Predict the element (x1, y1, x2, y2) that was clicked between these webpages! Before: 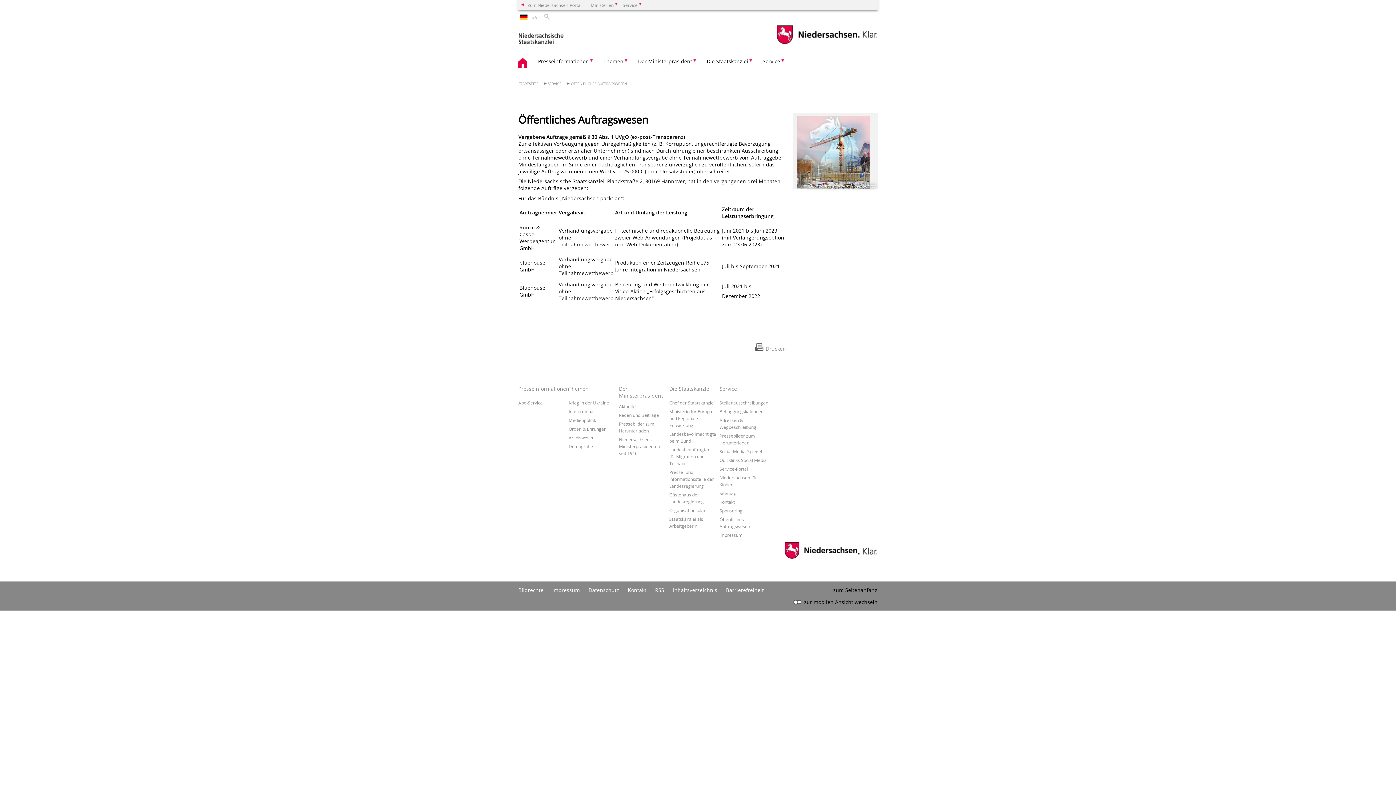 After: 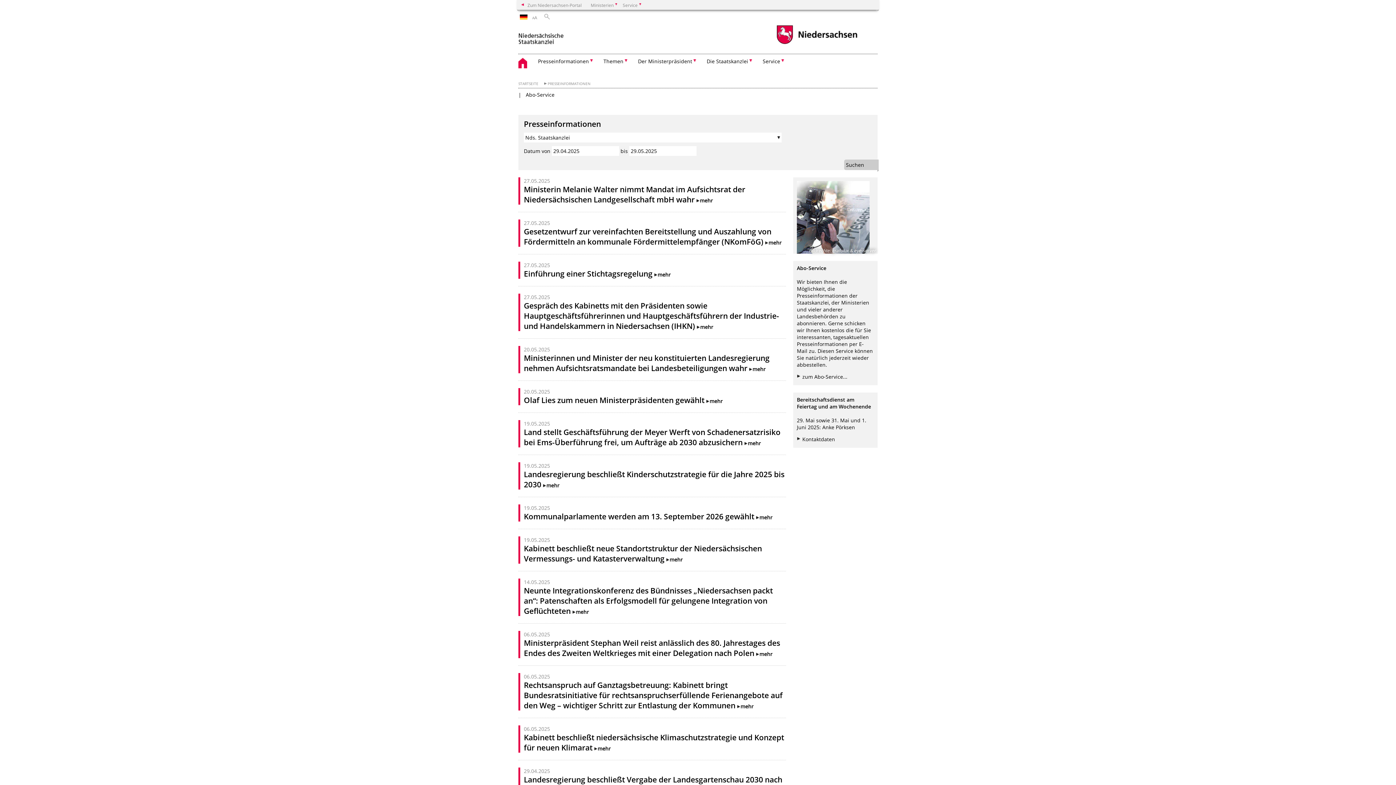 Action: bbox: (518, 385, 565, 399) label: Presseinformationen